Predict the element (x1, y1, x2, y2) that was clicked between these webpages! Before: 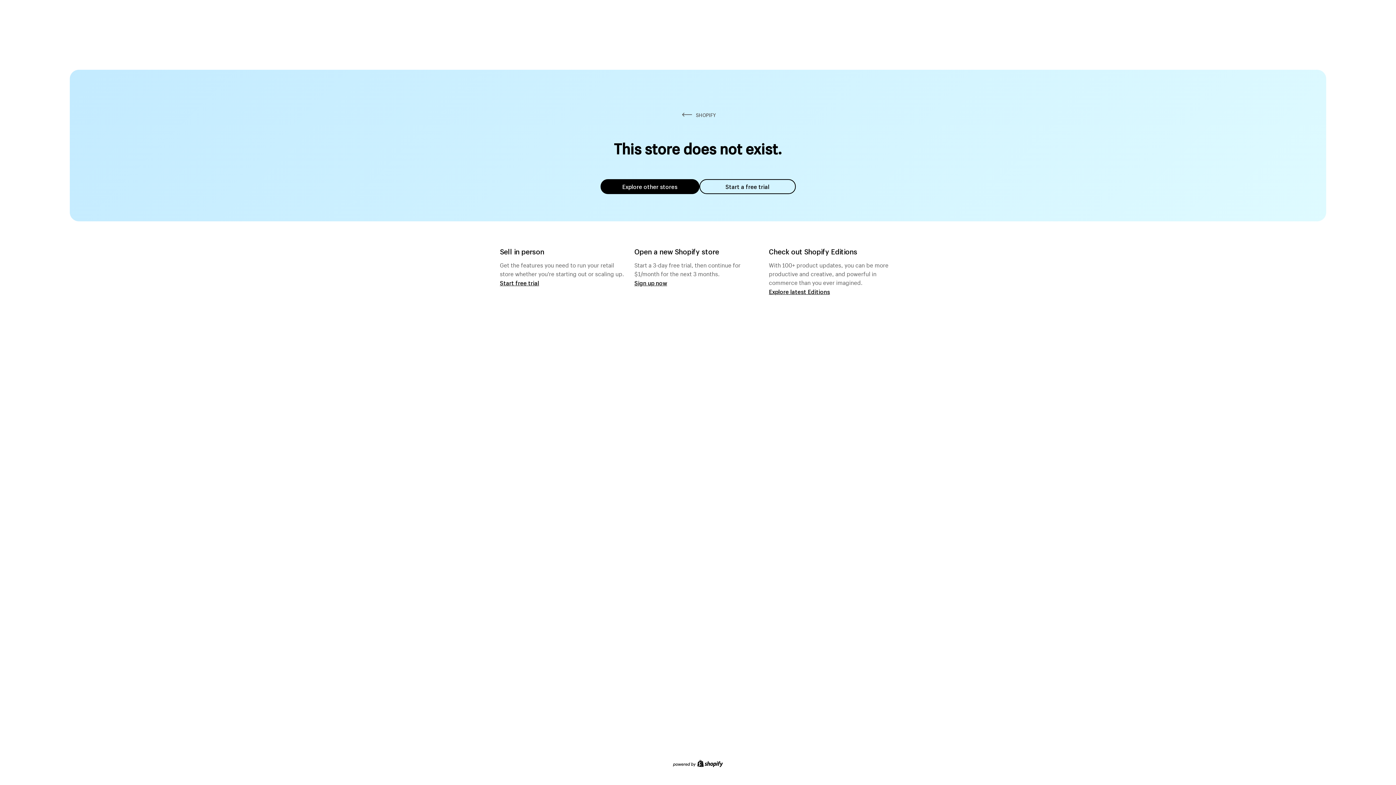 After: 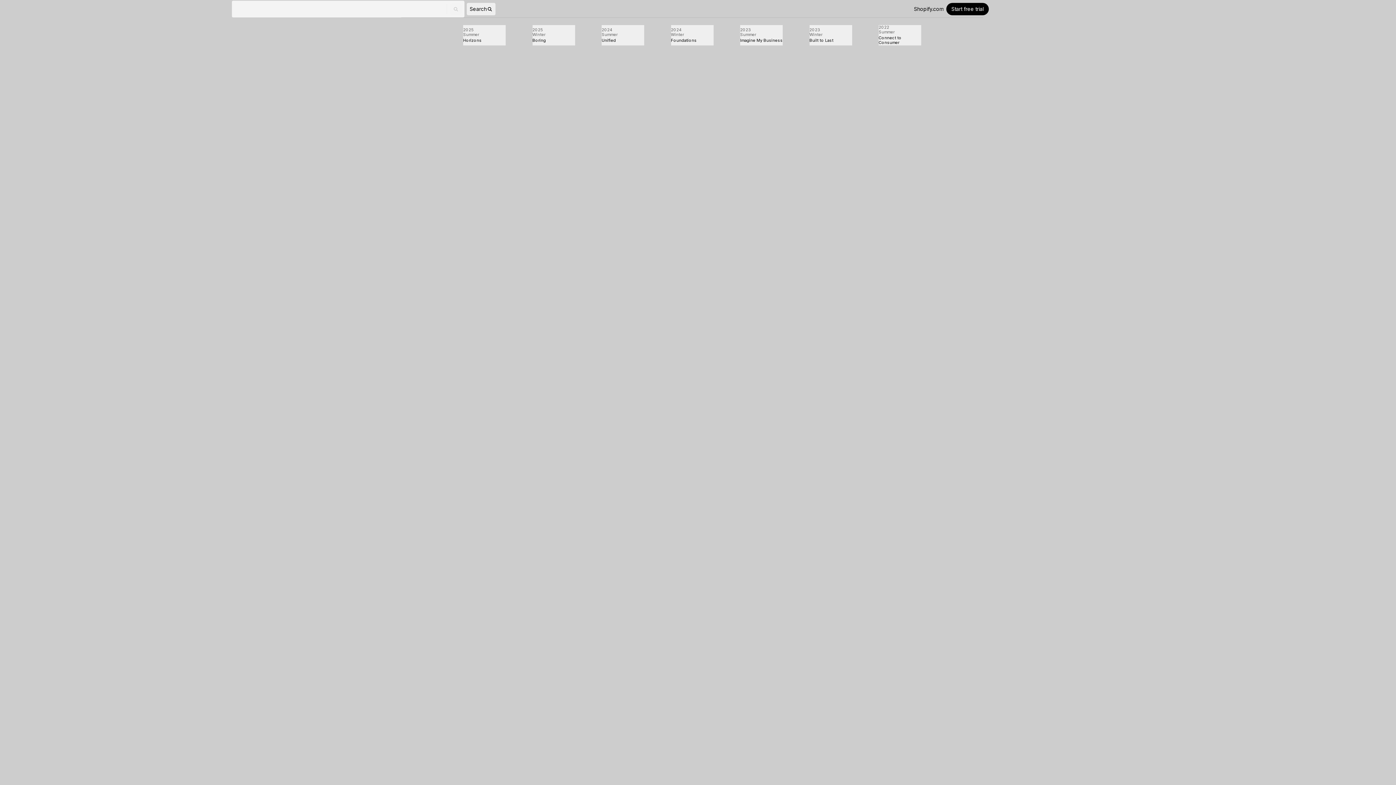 Action: bbox: (769, 287, 830, 295) label: Explore latest Editions